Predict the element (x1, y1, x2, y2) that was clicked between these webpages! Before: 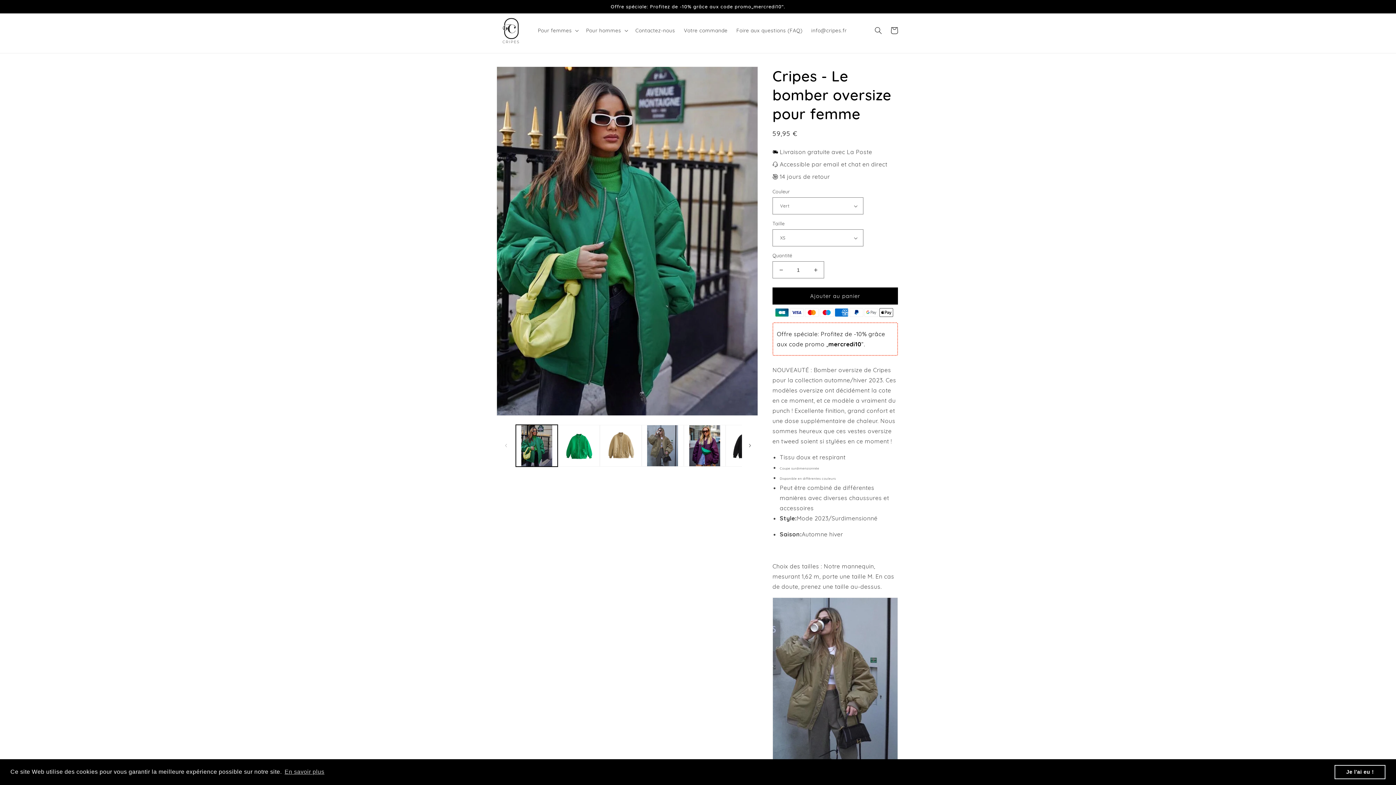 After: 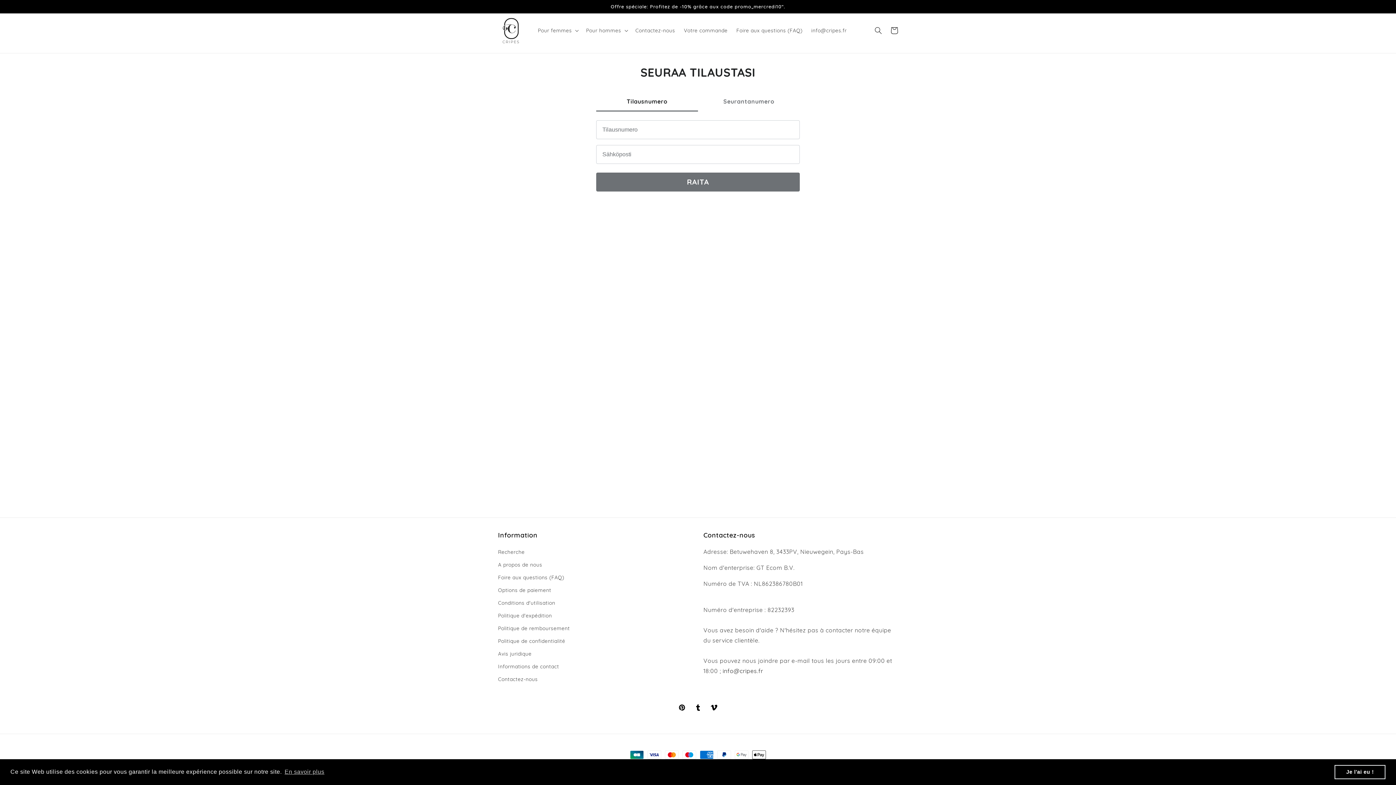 Action: bbox: (679, 22, 732, 38) label: Votre commande